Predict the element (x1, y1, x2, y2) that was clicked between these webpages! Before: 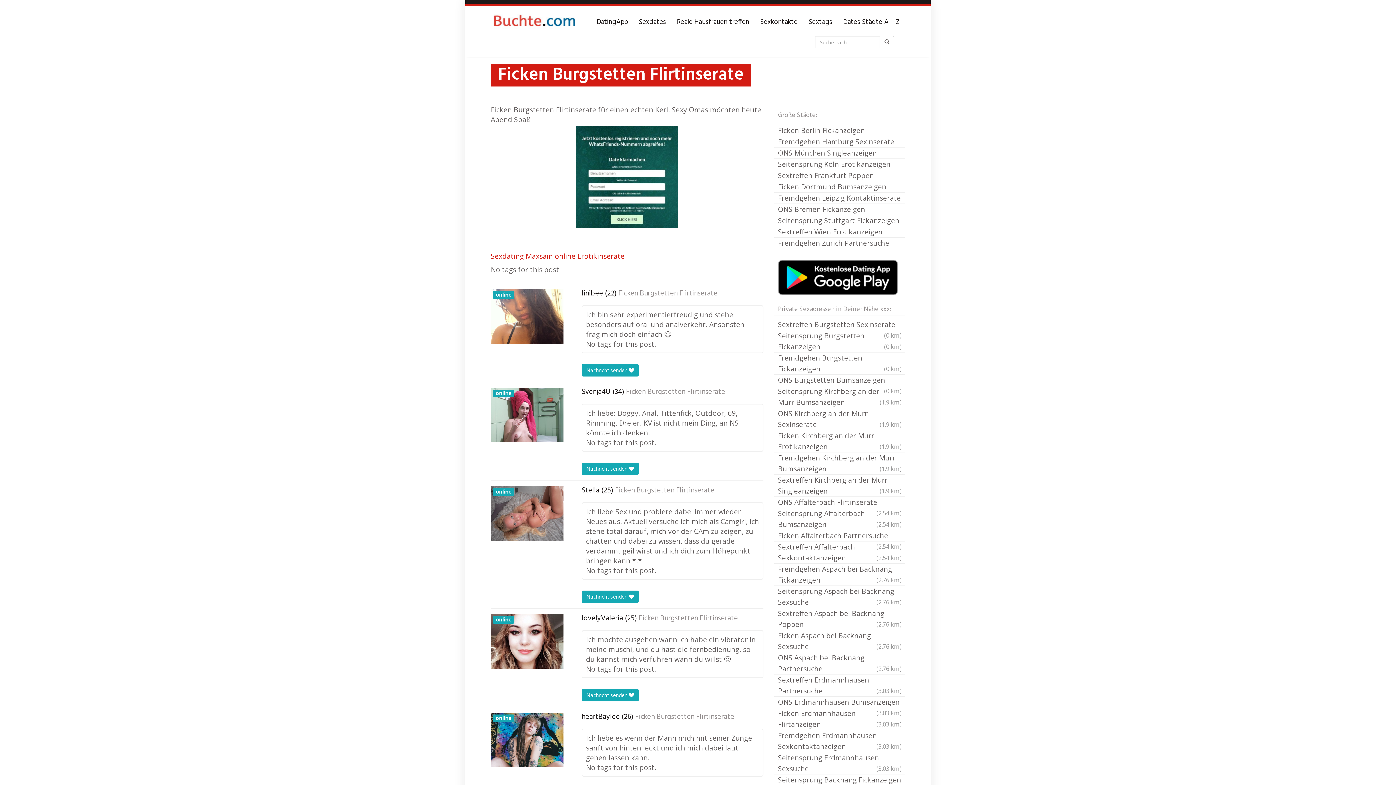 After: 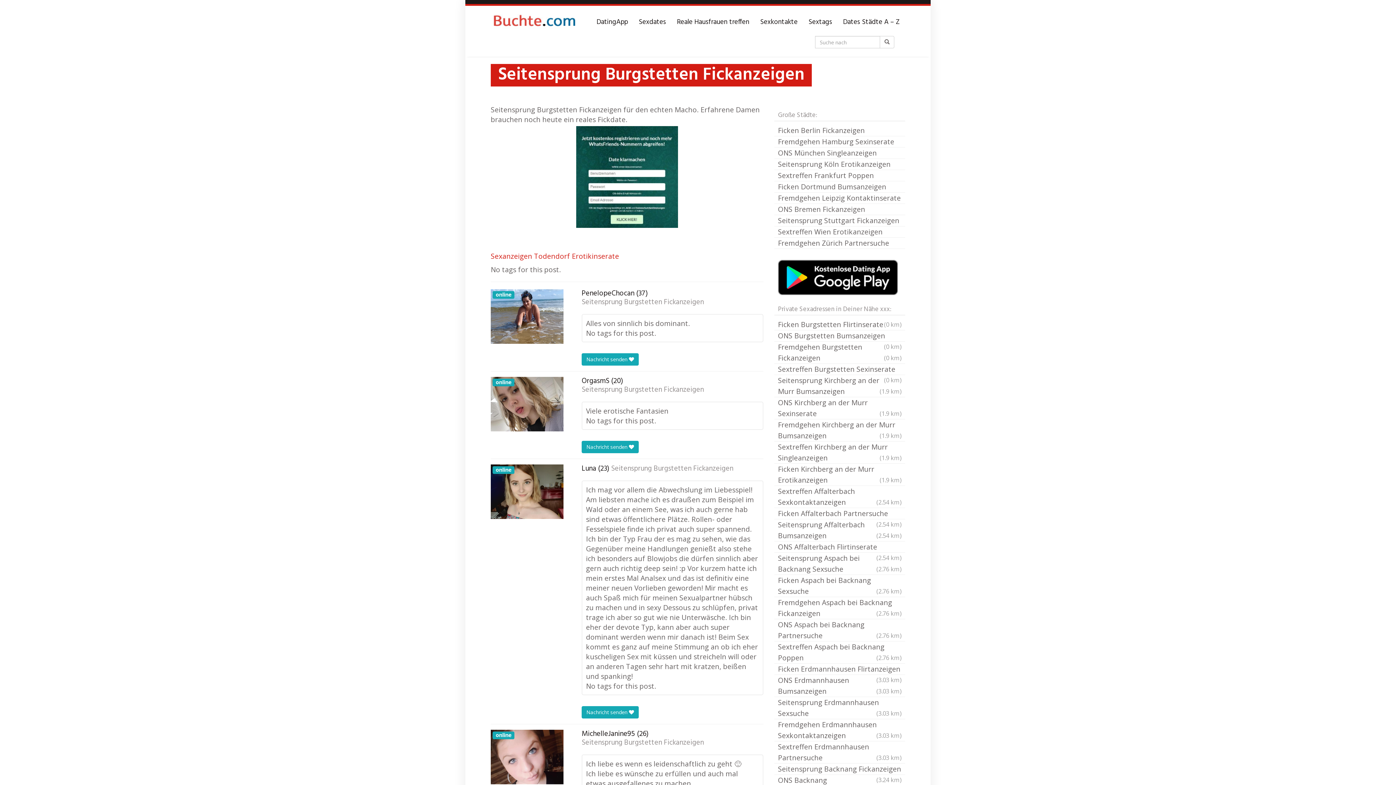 Action: label: Seitensprung Burgstetten Fickanzeigen
(0 km) bbox: (774, 330, 905, 352)